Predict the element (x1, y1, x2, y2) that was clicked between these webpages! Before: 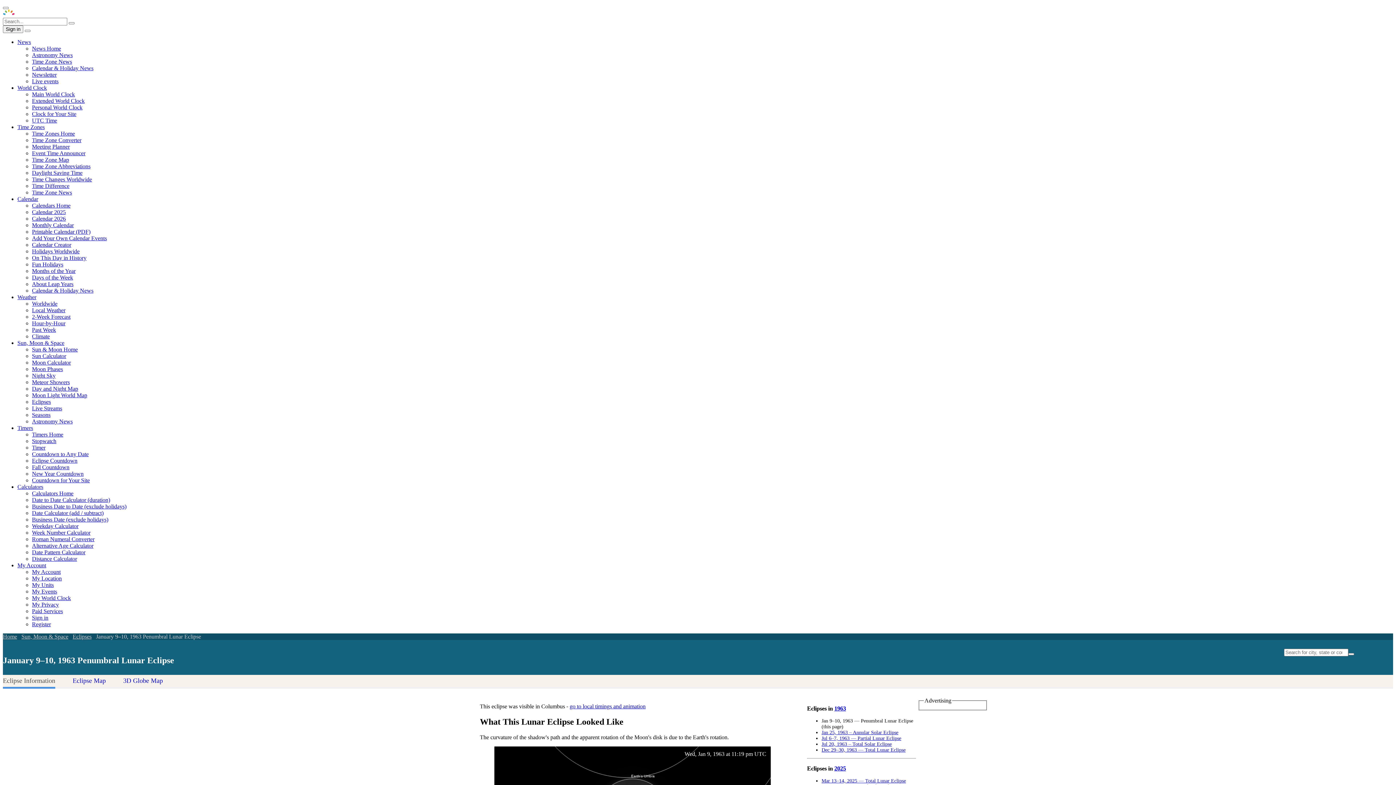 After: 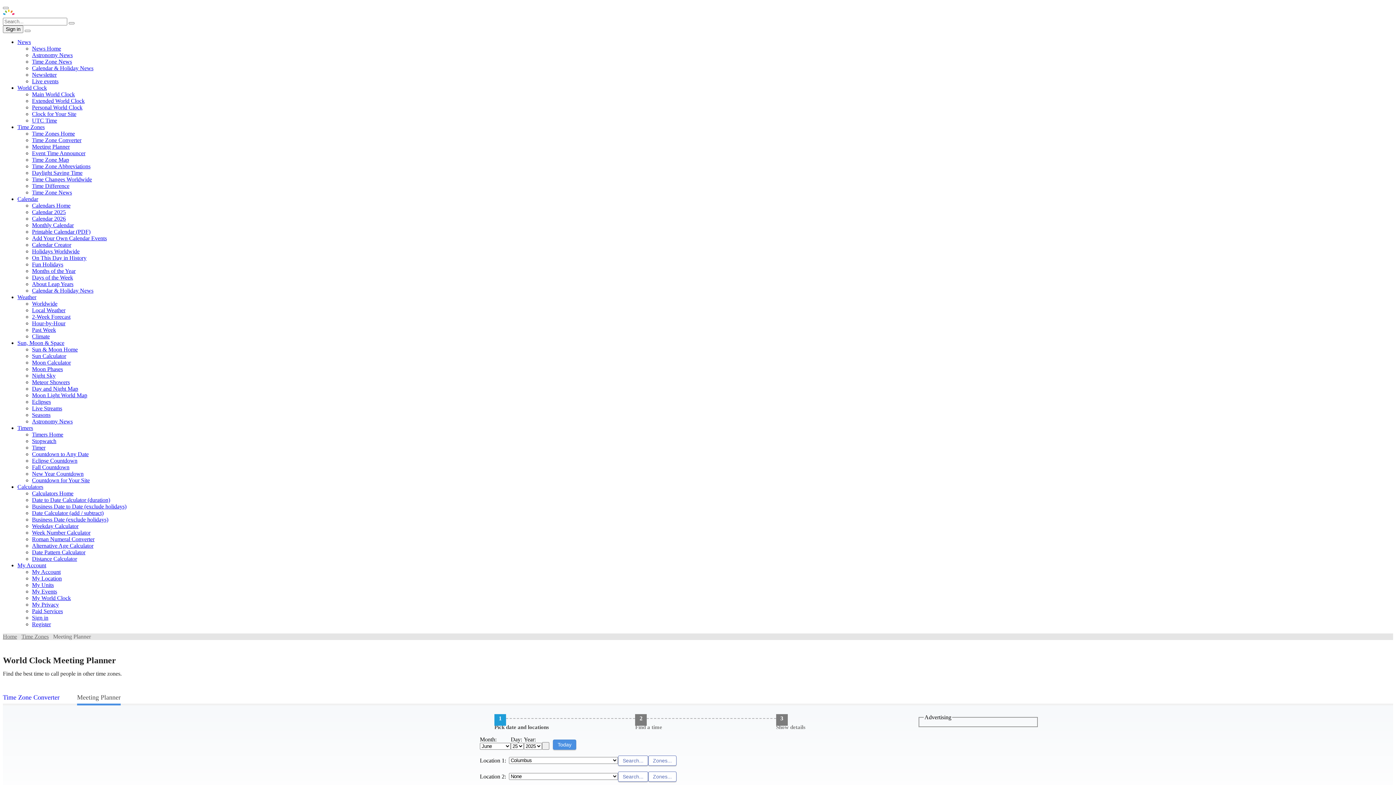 Action: bbox: (32, 143, 69, 149) label: Meeting Planner